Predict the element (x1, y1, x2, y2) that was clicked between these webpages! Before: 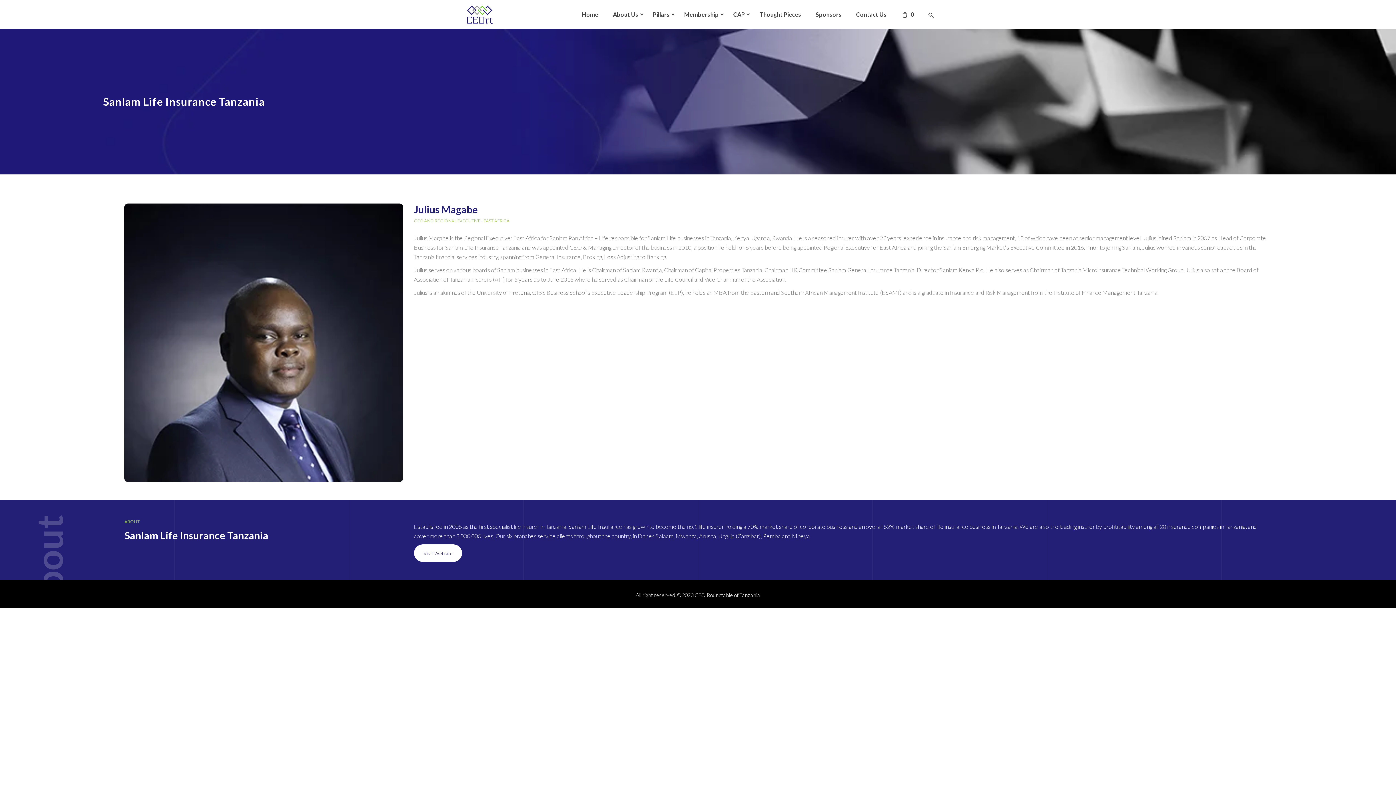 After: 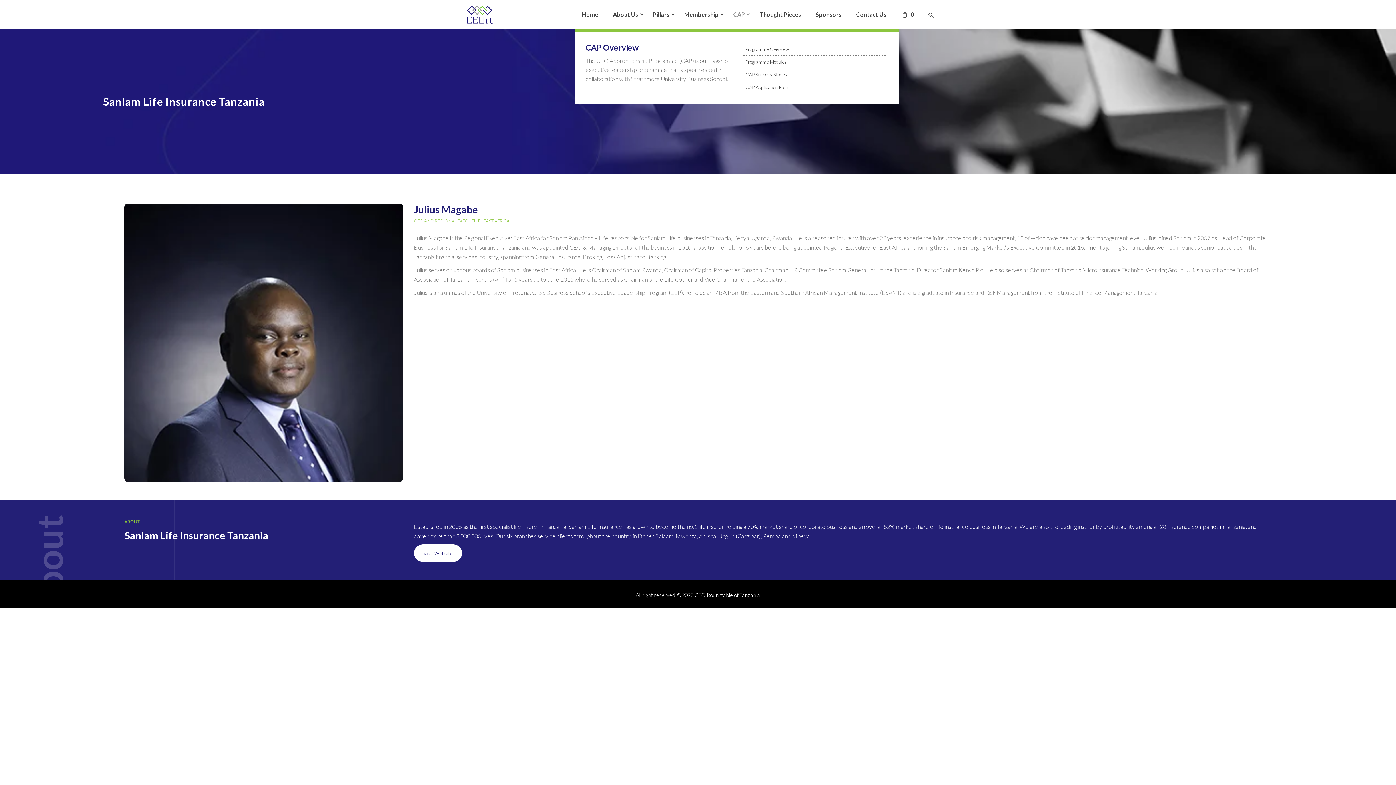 Action: label: CAP bbox: (726, 0, 752, 29)